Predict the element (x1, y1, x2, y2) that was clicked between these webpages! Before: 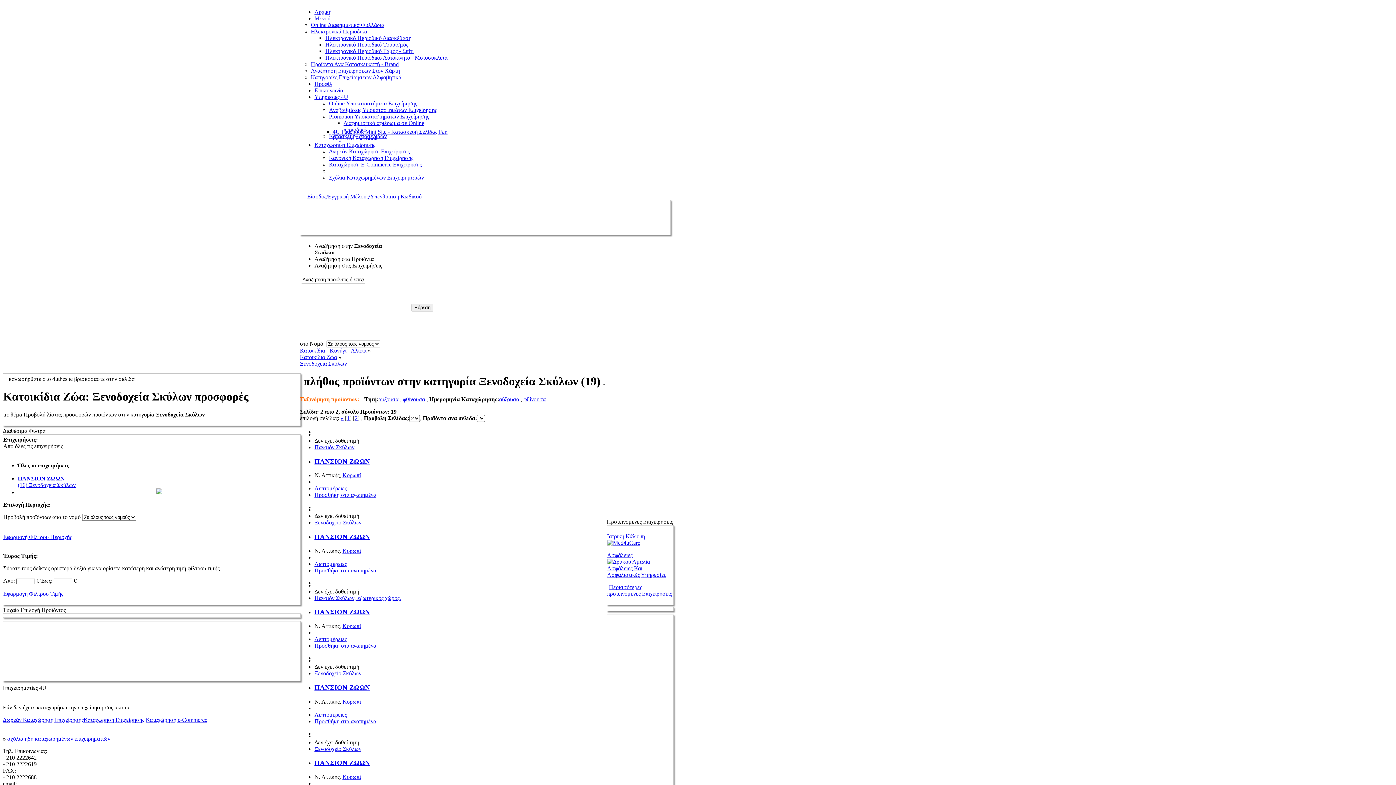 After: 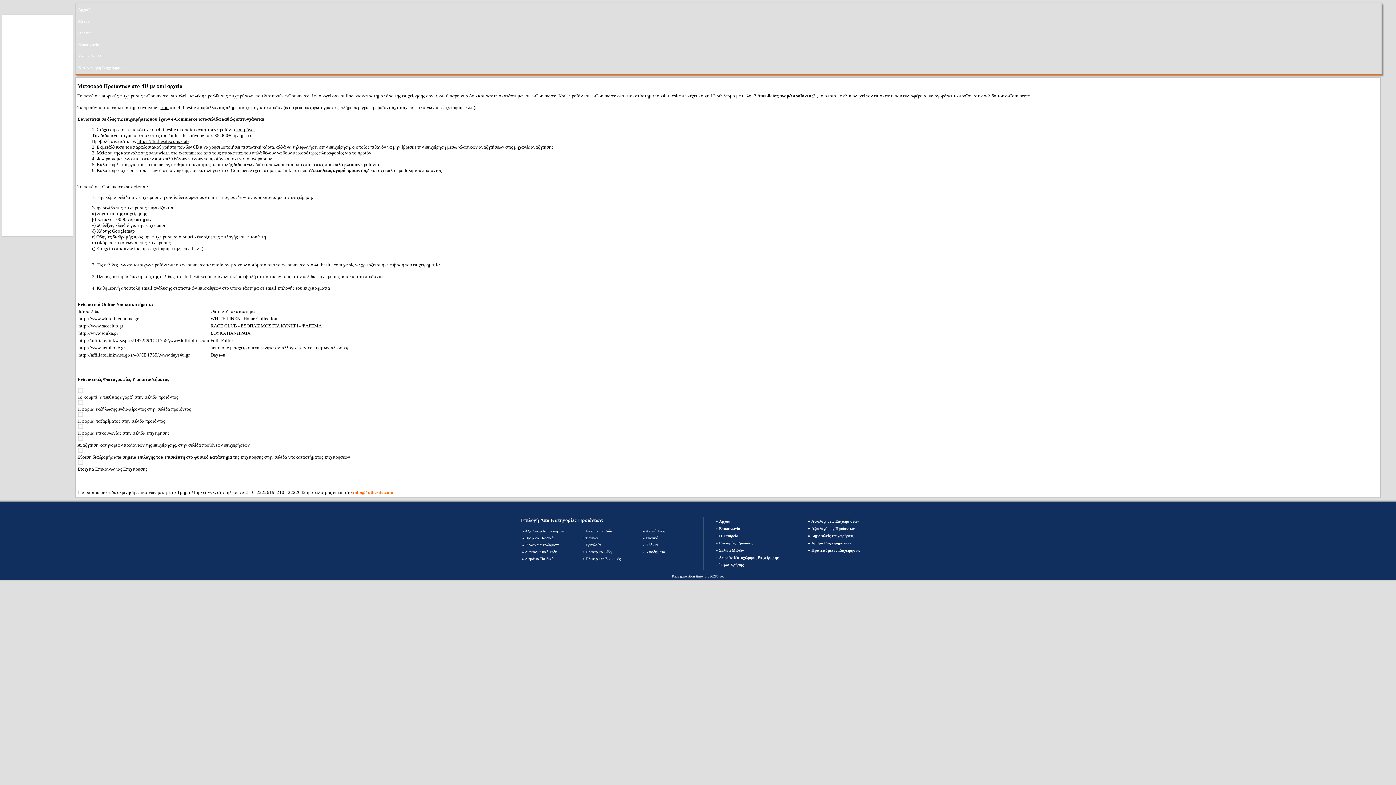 Action: label: Καταχώρηση E-Commerce Επιχείρησης bbox: (329, 161, 421, 167)